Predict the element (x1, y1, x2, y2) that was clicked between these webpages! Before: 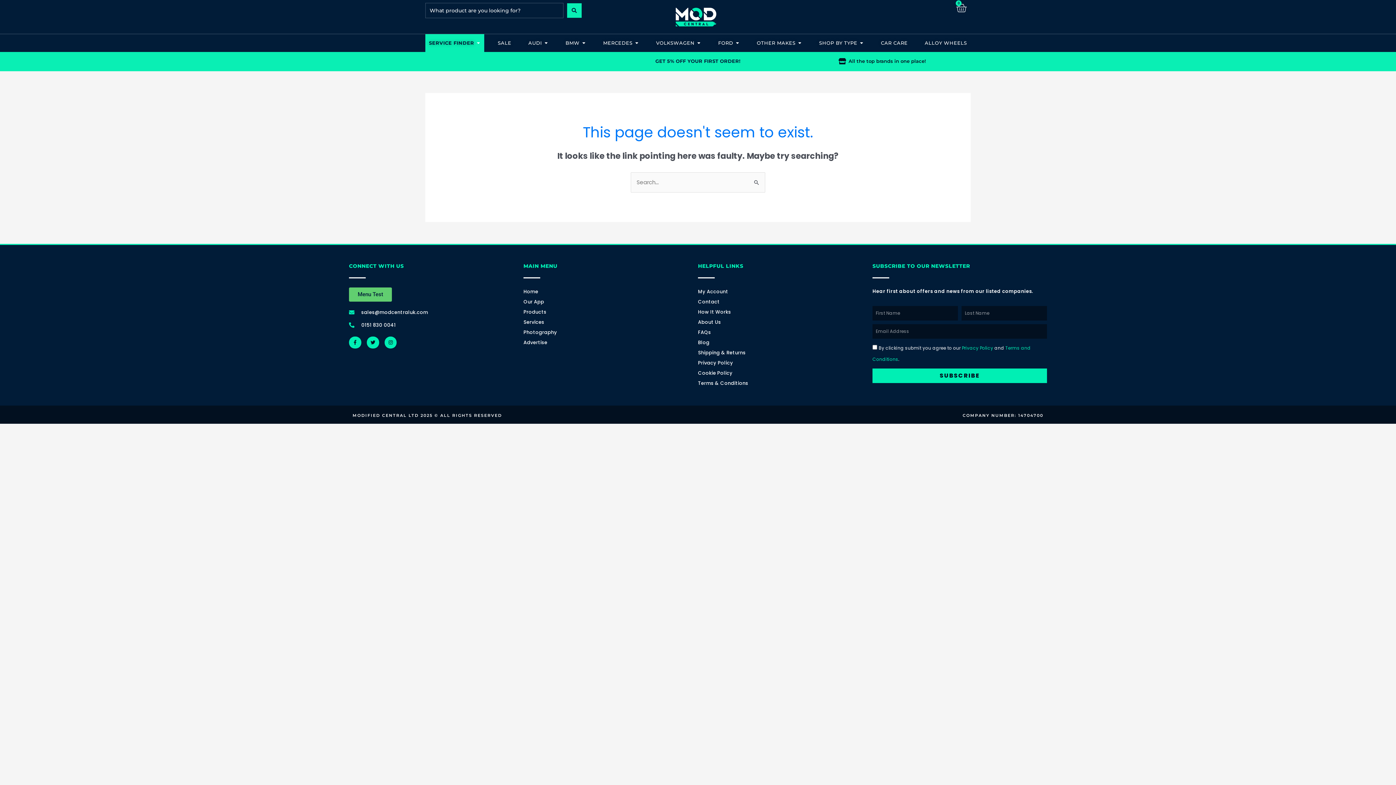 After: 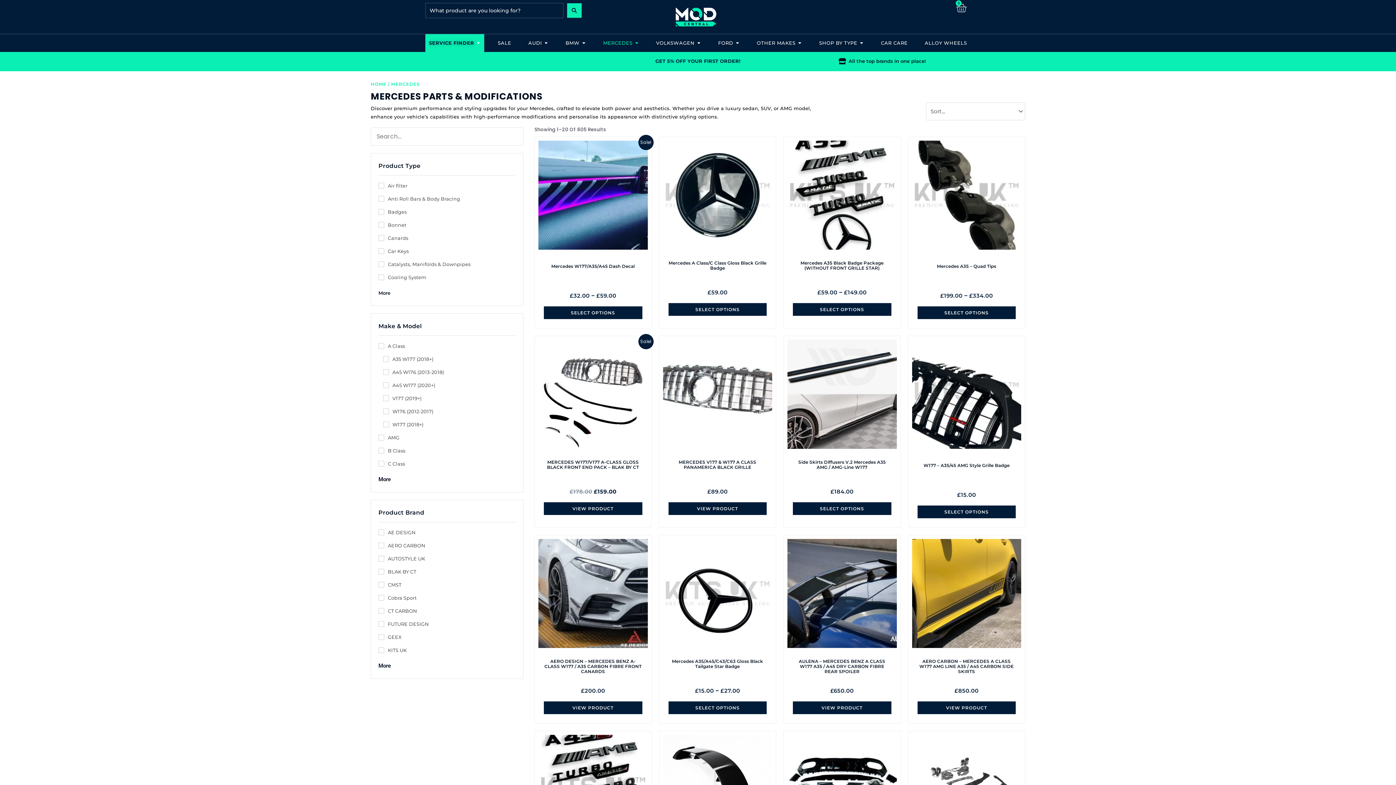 Action: bbox: (603, 39, 632, 46) label: MERCEDES